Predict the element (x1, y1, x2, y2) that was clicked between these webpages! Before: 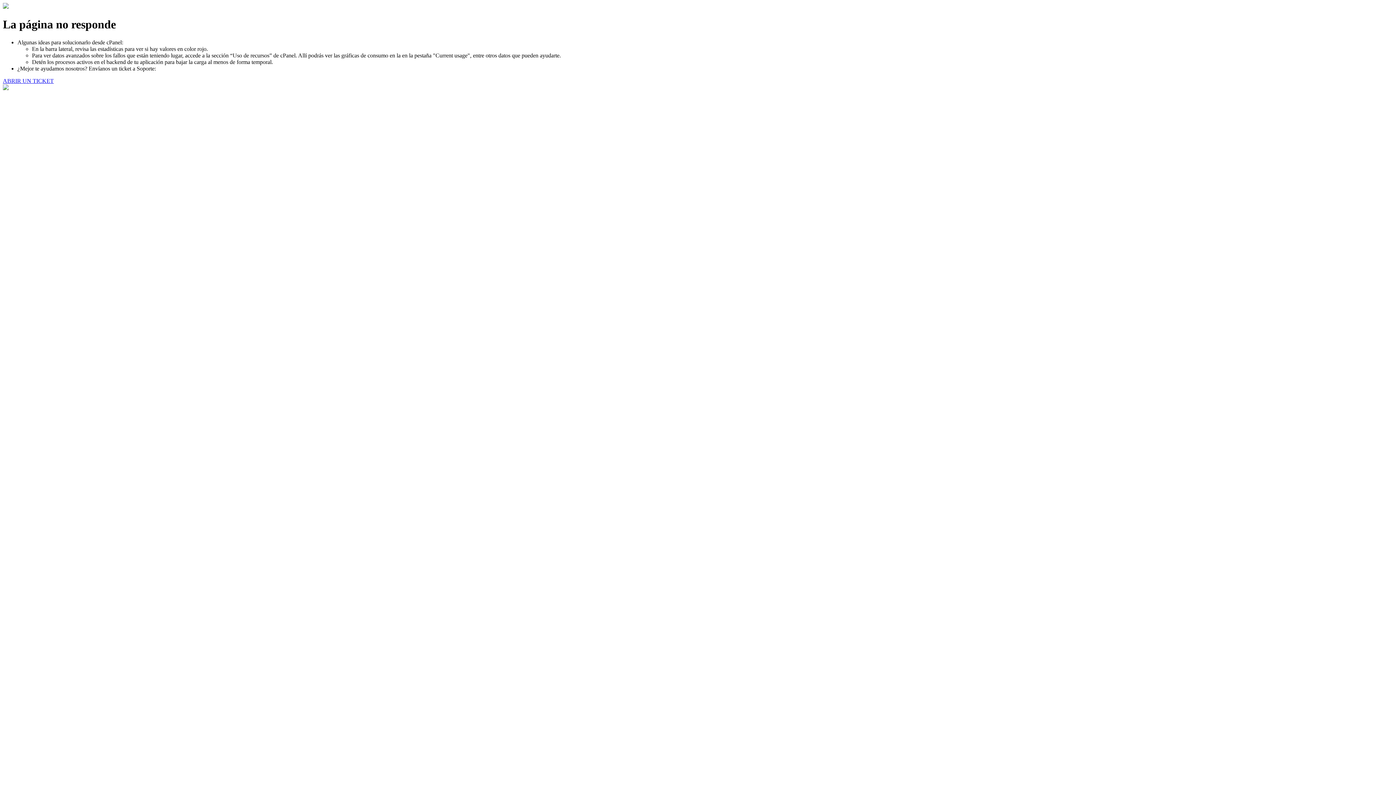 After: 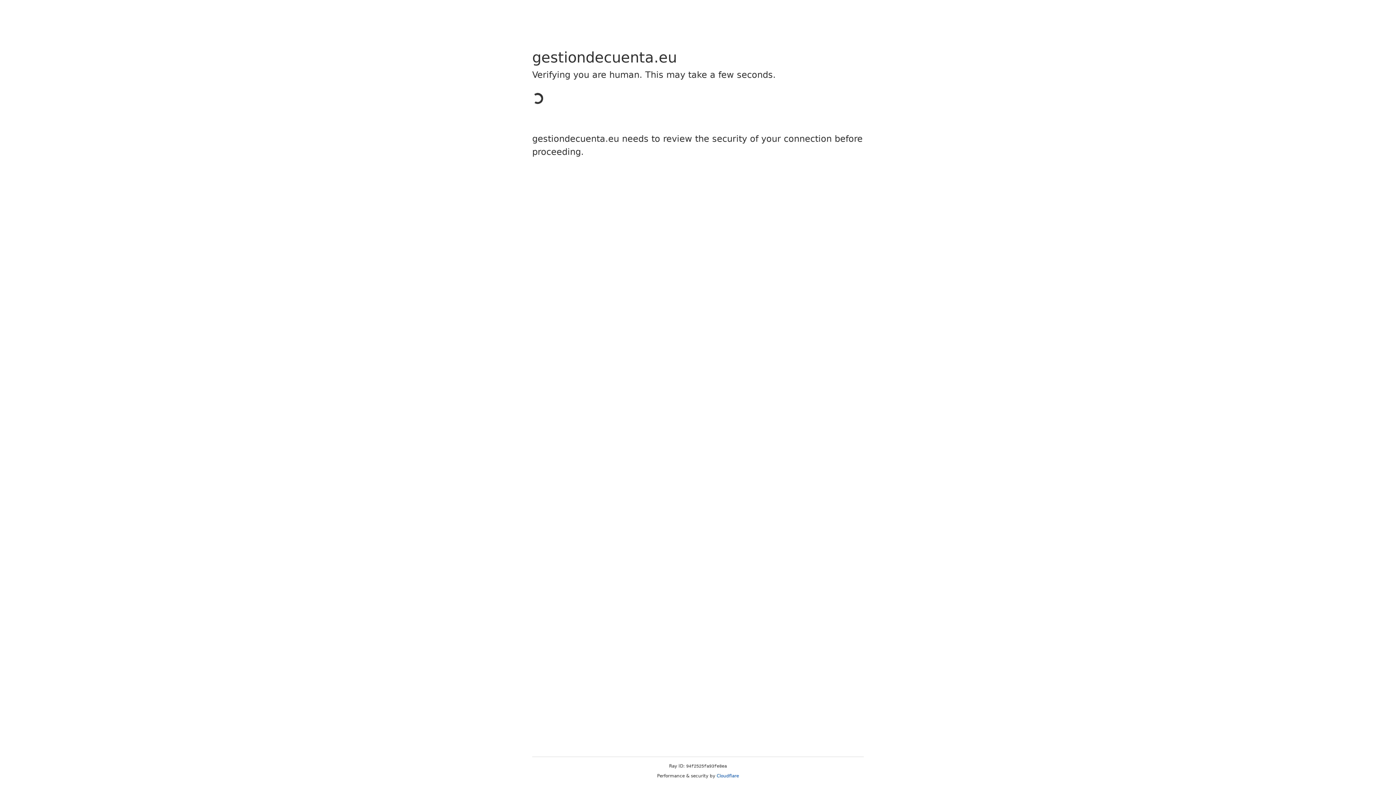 Action: label: ABRIR UN TICKET bbox: (2, 77, 53, 83)